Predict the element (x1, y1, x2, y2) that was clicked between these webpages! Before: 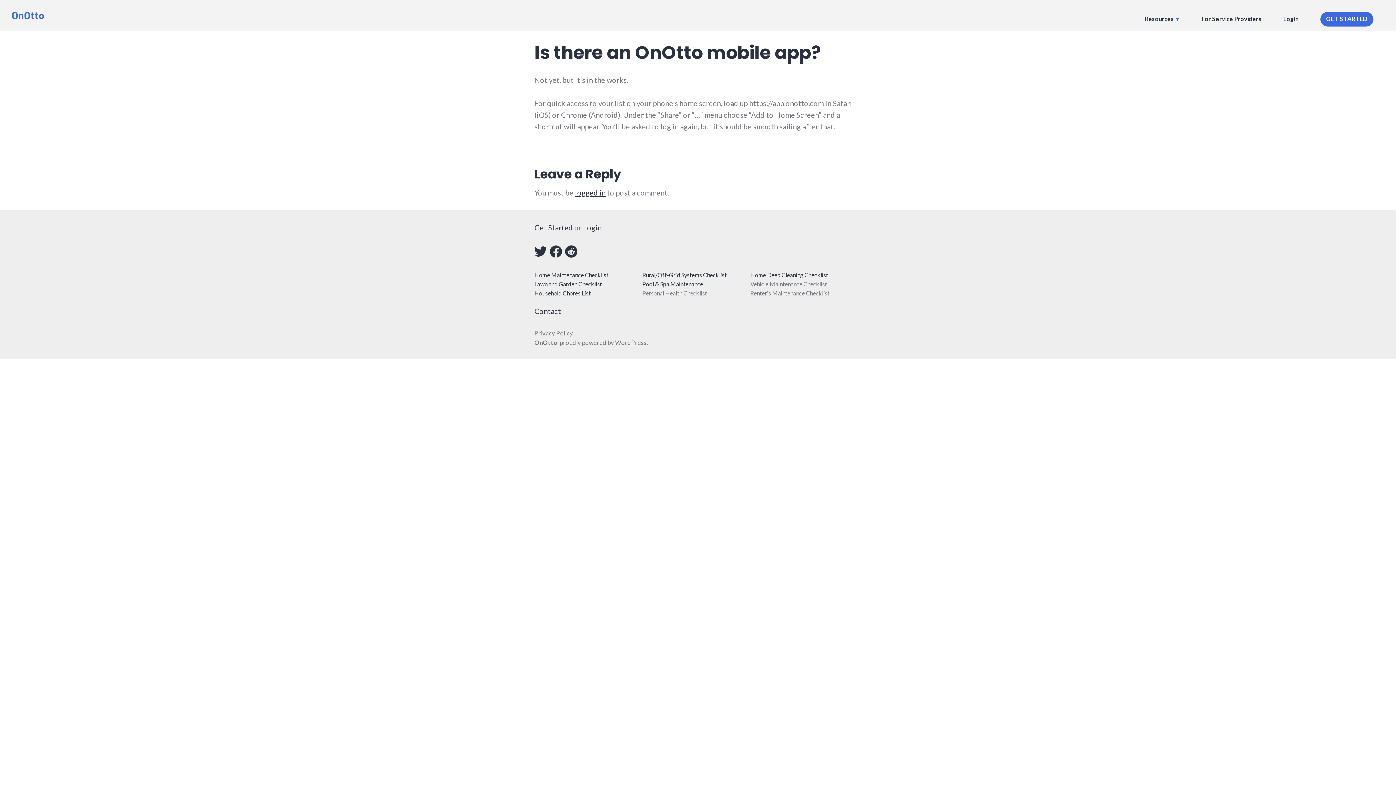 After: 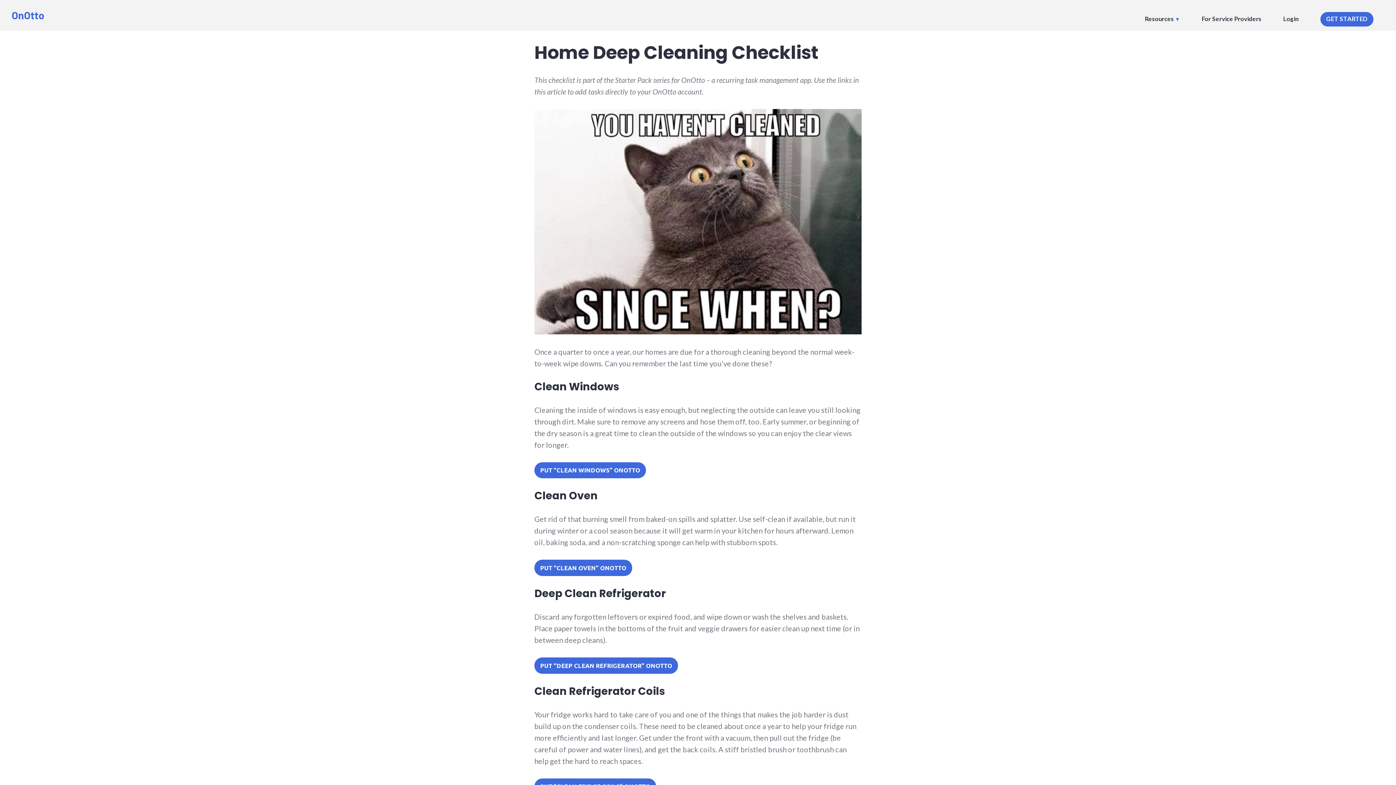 Action: label: Home Deep Cleaning Checklist bbox: (750, 271, 828, 278)